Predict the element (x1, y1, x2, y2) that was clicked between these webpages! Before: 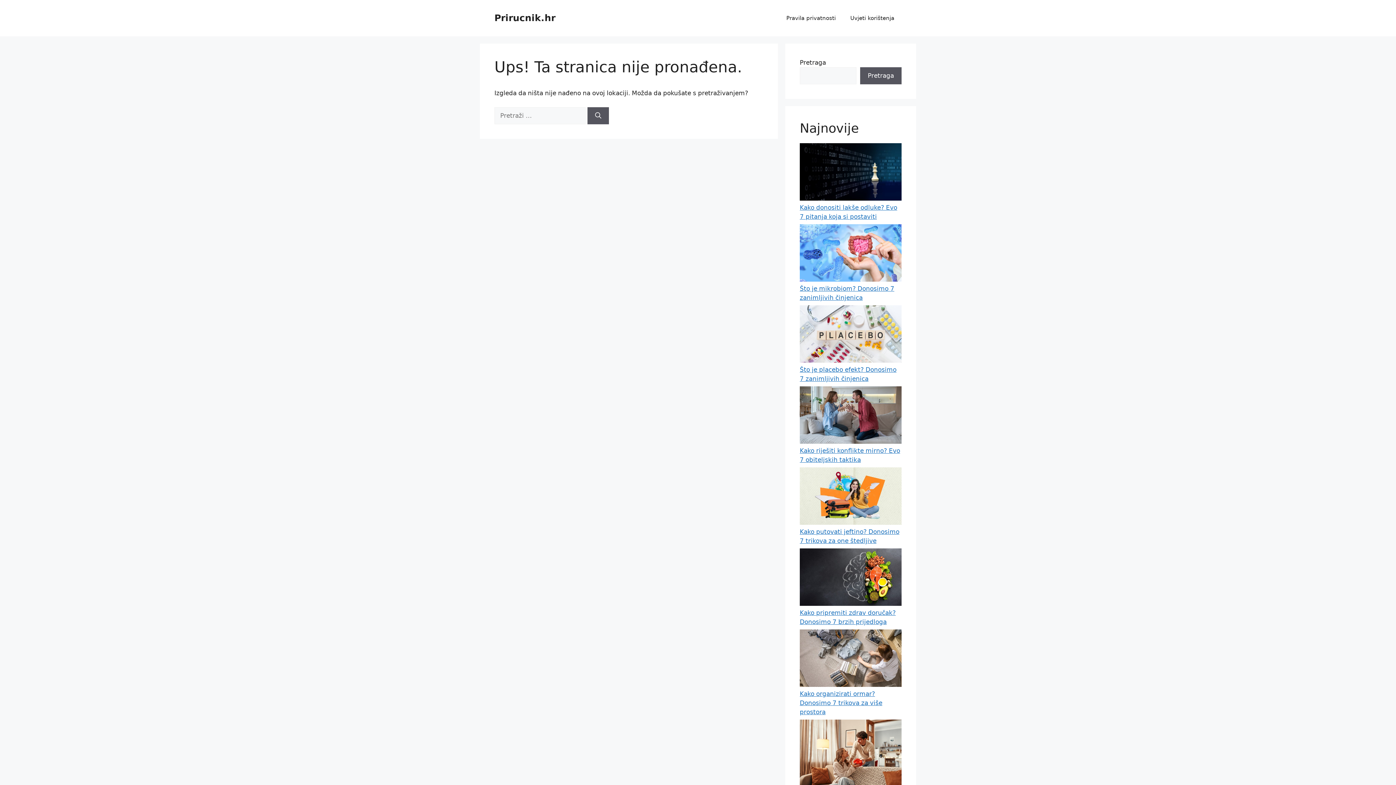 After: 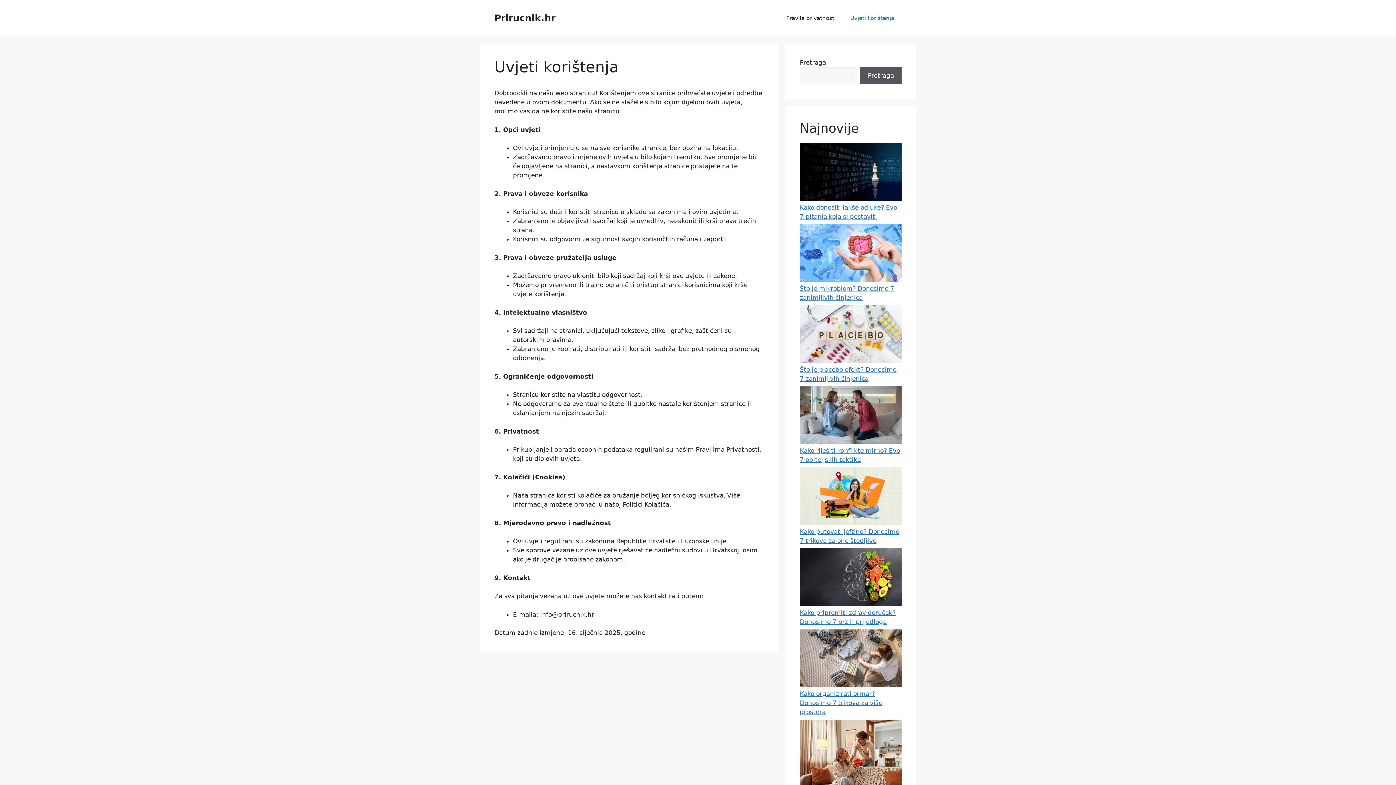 Action: label: Uvjeti korištenja bbox: (843, 7, 901, 29)